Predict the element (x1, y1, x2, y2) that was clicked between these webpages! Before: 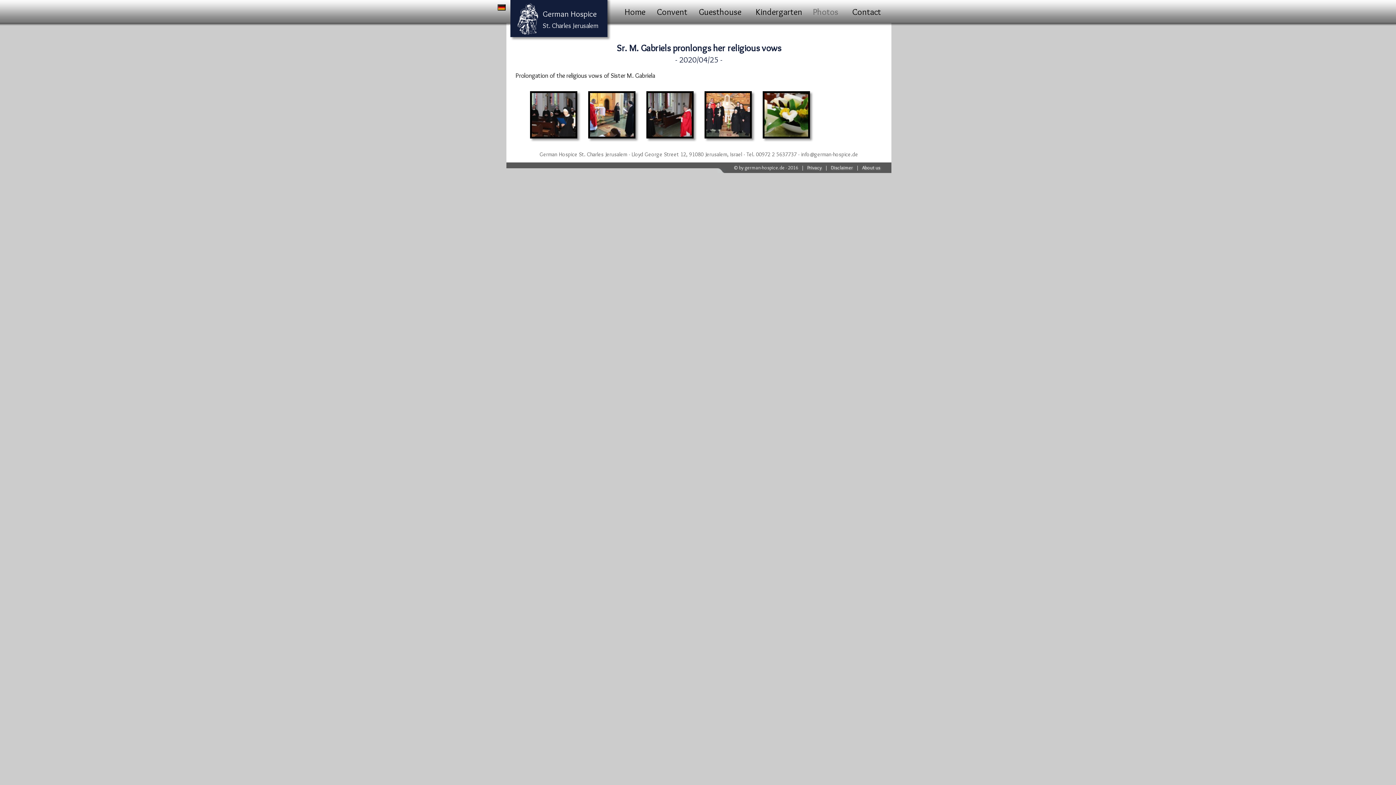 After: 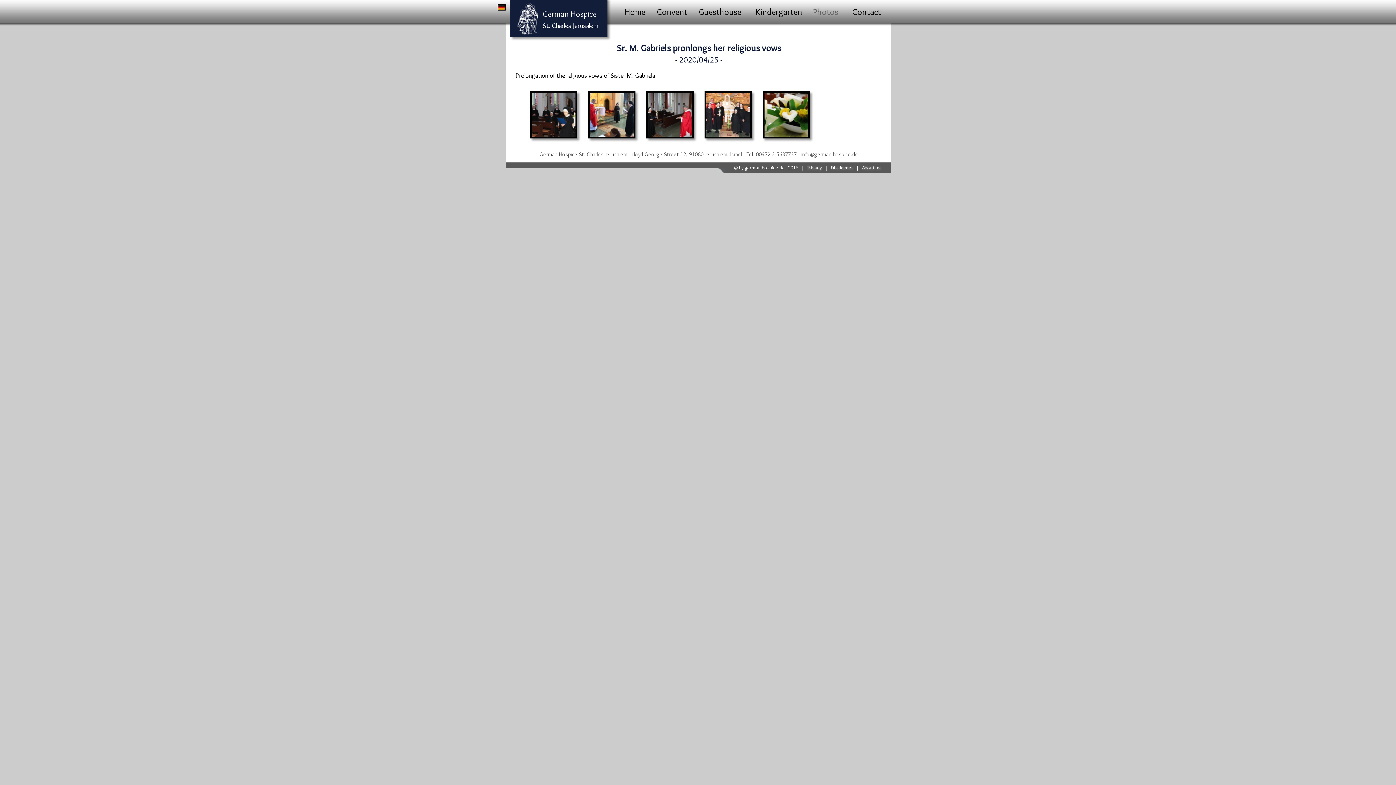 Action: label: ©  bbox: (733, 164, 739, 170)